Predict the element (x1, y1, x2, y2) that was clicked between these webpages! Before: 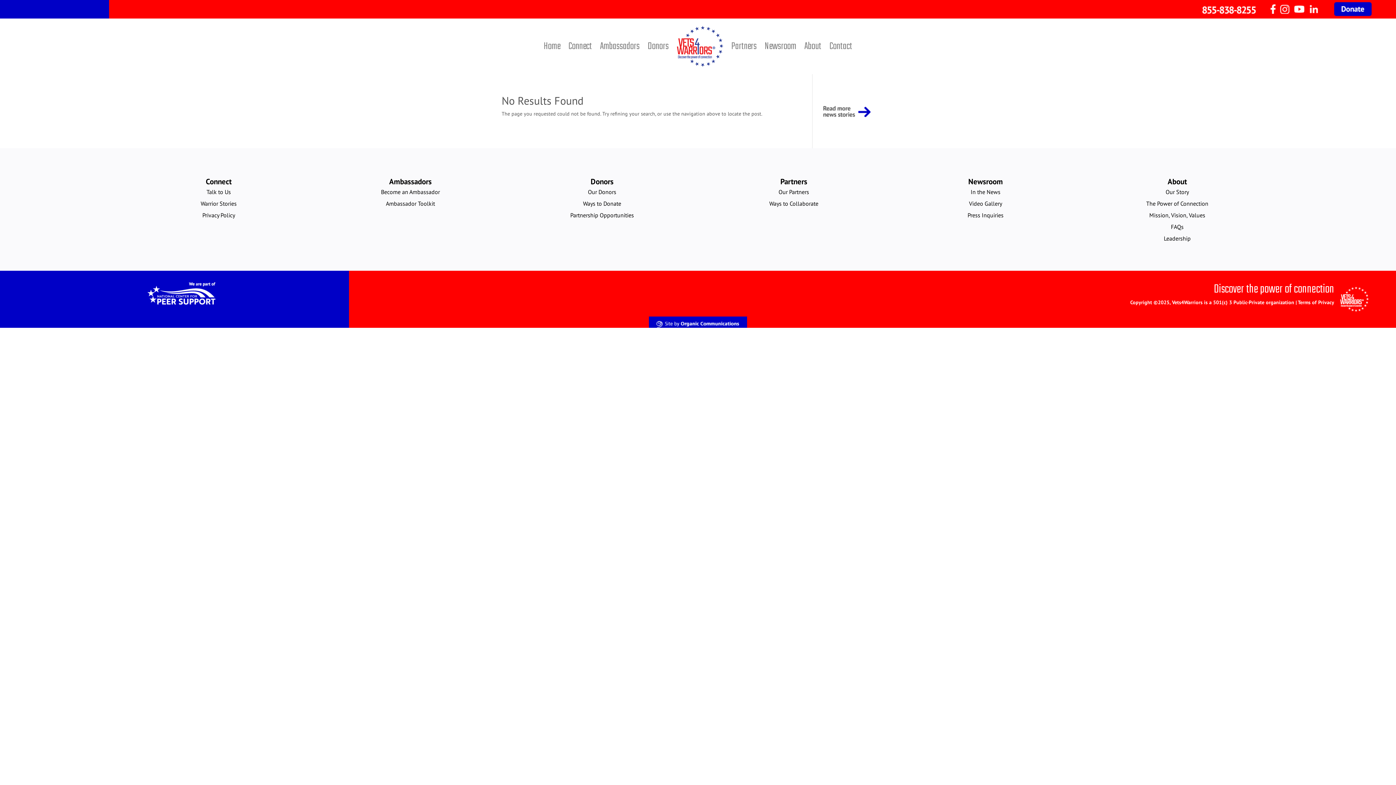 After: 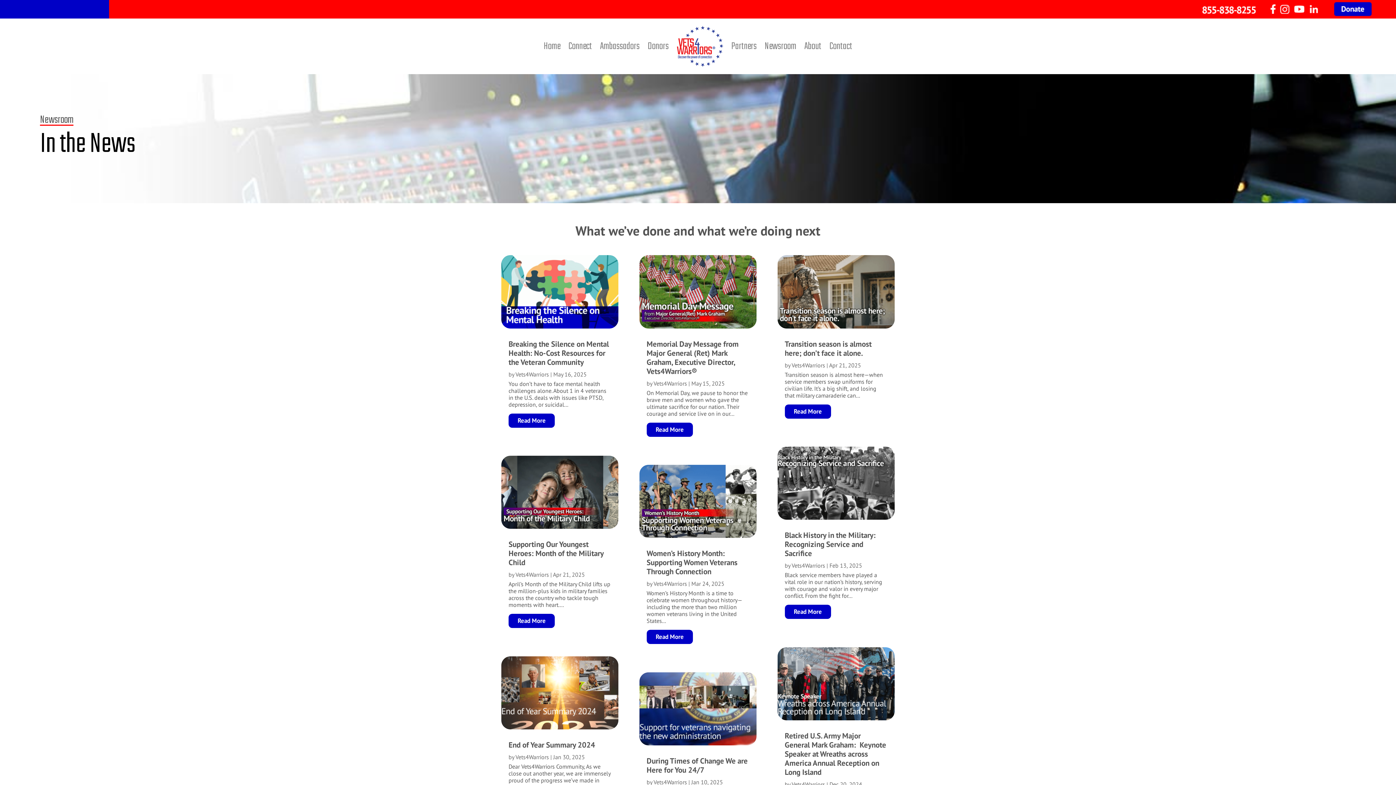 Action: bbox: (823, 112, 870, 118)